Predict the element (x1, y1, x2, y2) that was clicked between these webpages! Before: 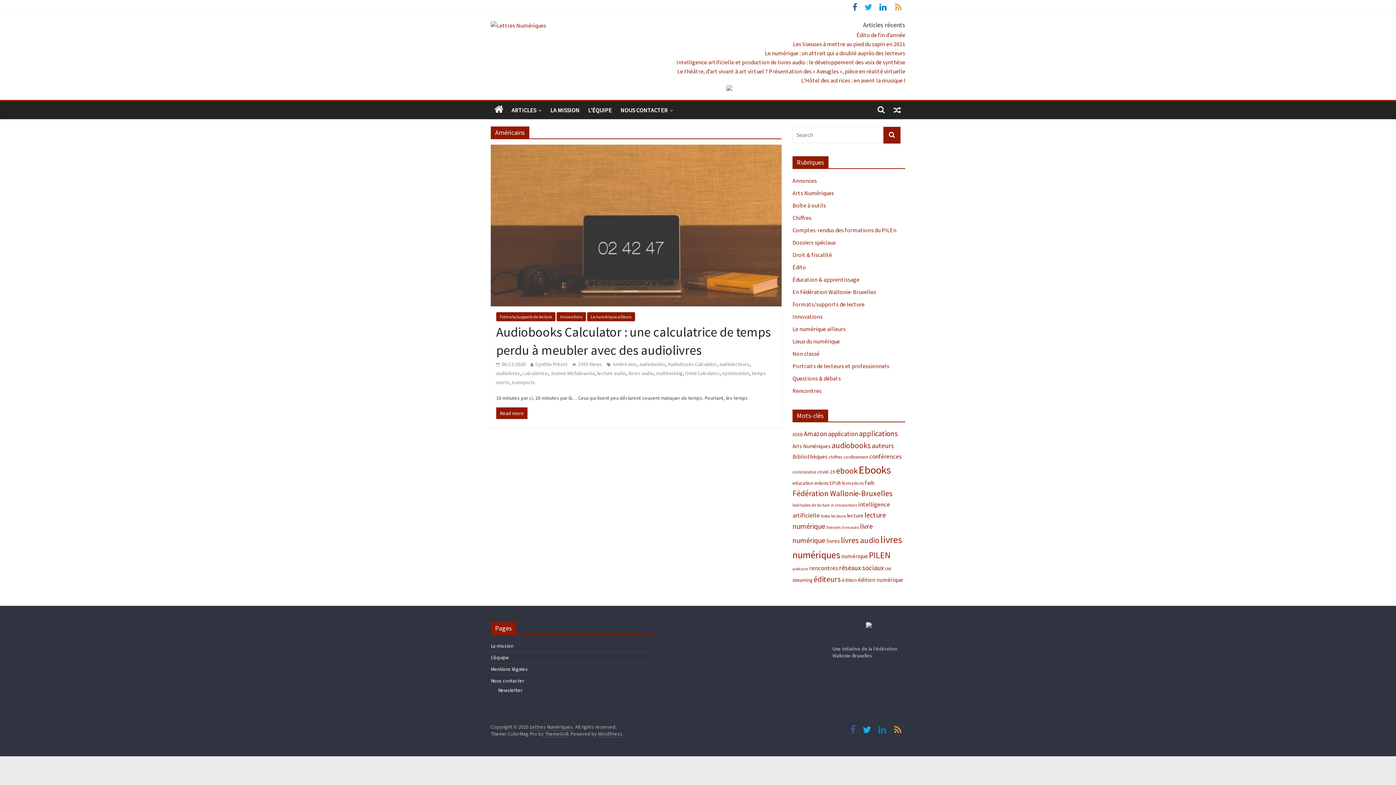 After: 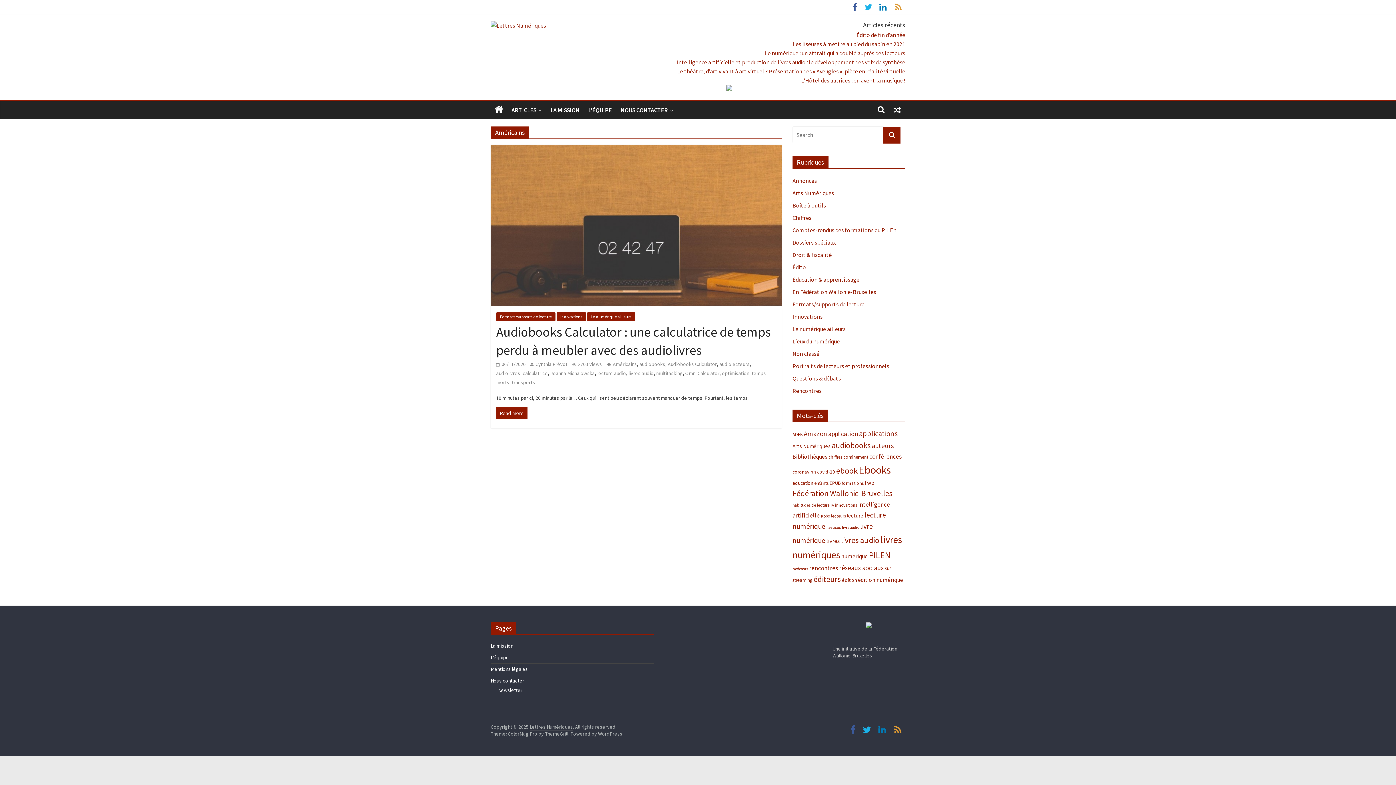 Action: bbox: (613, 361, 637, 367) label: Américains